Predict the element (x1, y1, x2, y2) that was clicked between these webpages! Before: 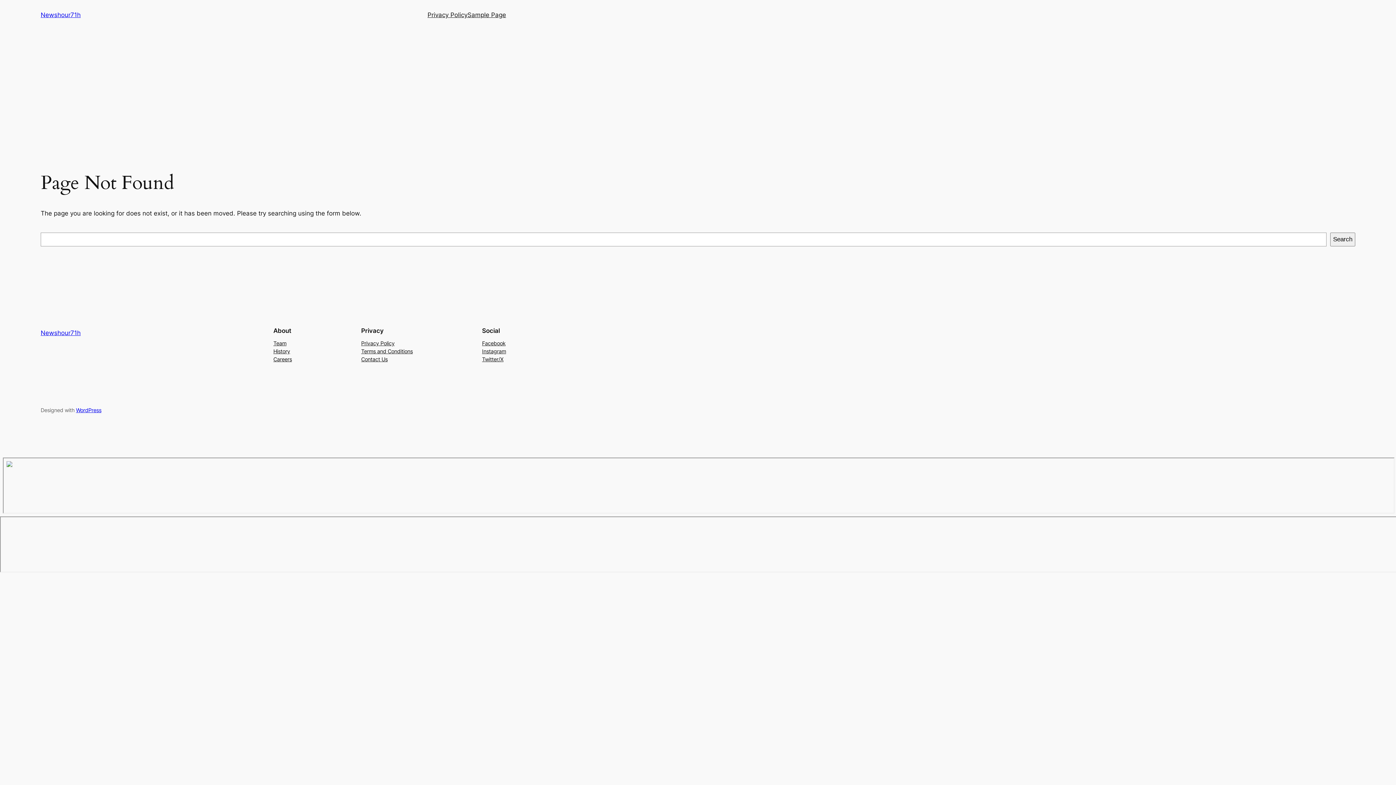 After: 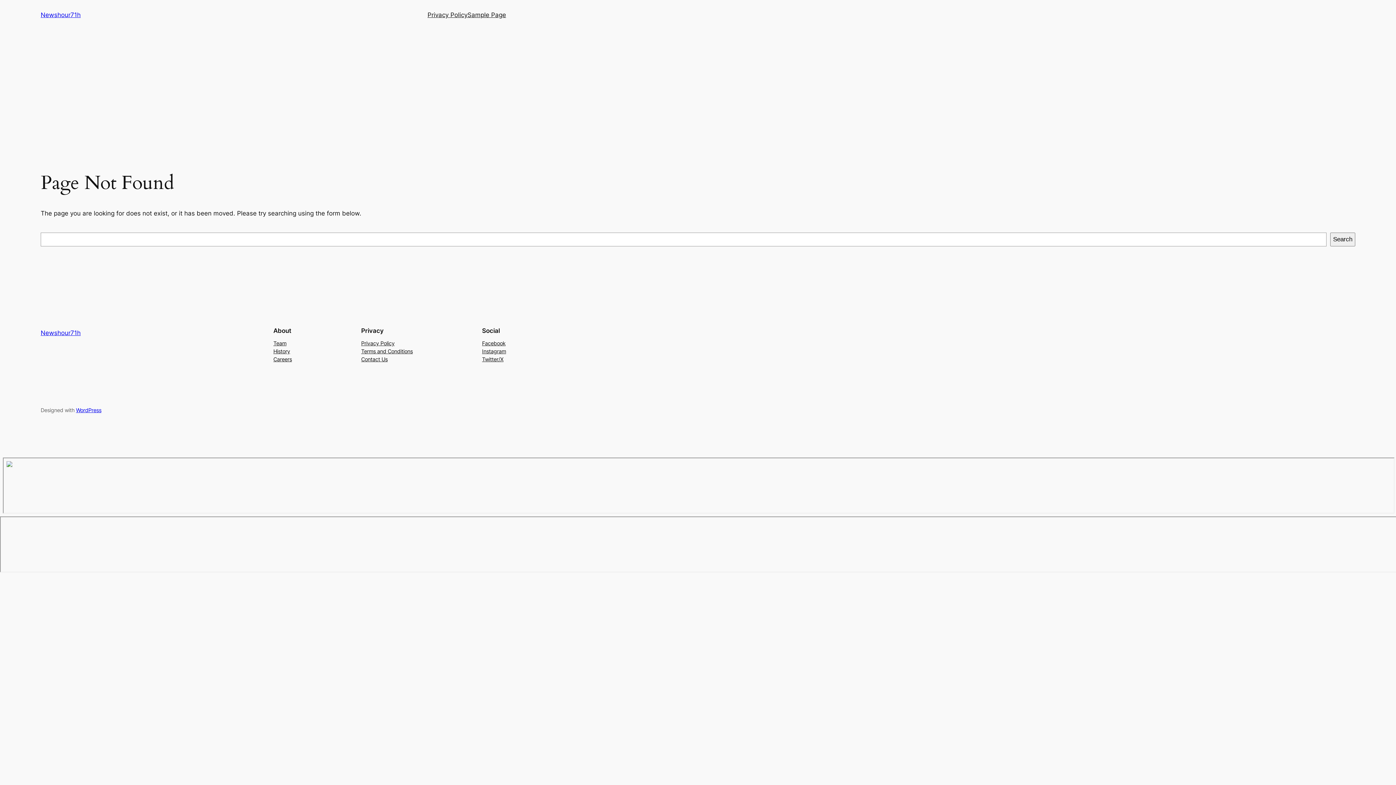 Action: label: Team bbox: (273, 339, 286, 347)